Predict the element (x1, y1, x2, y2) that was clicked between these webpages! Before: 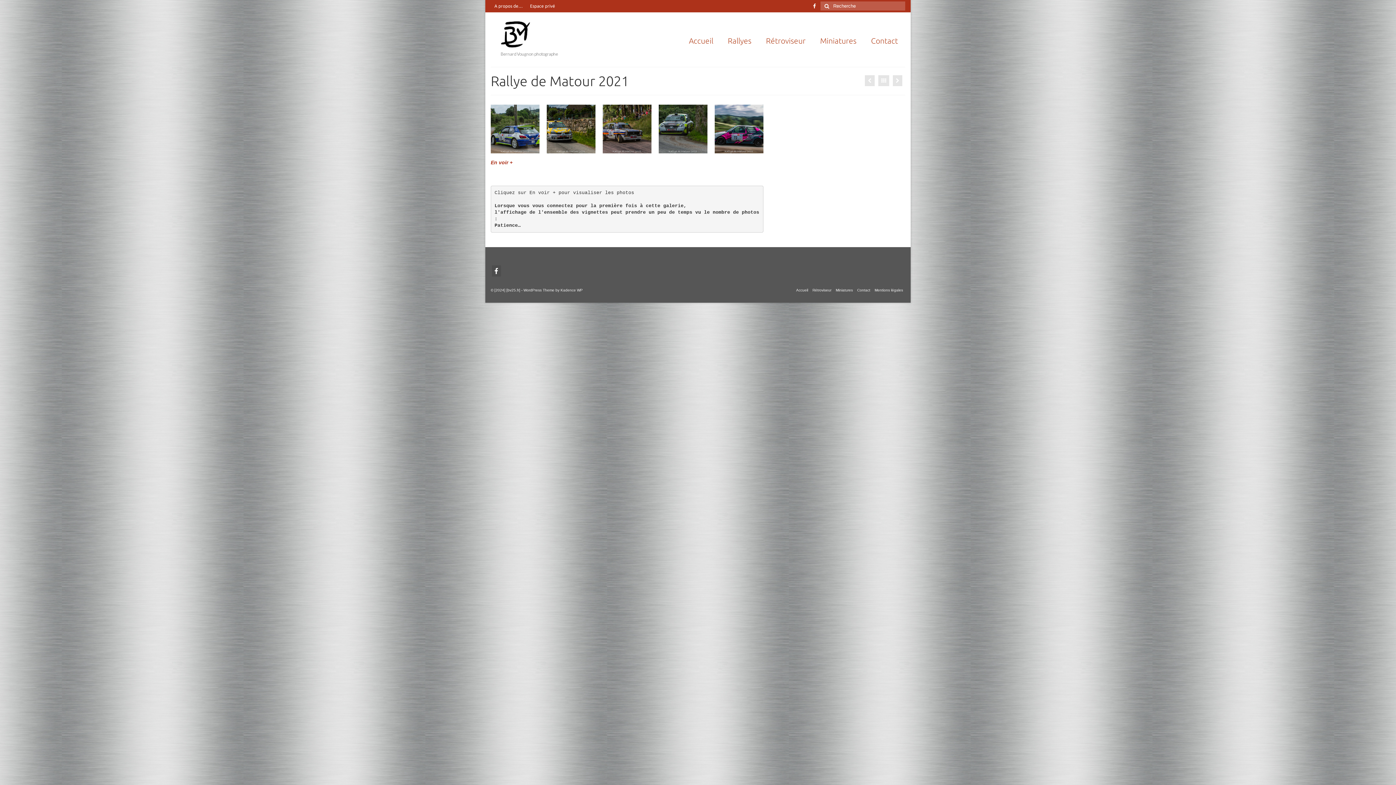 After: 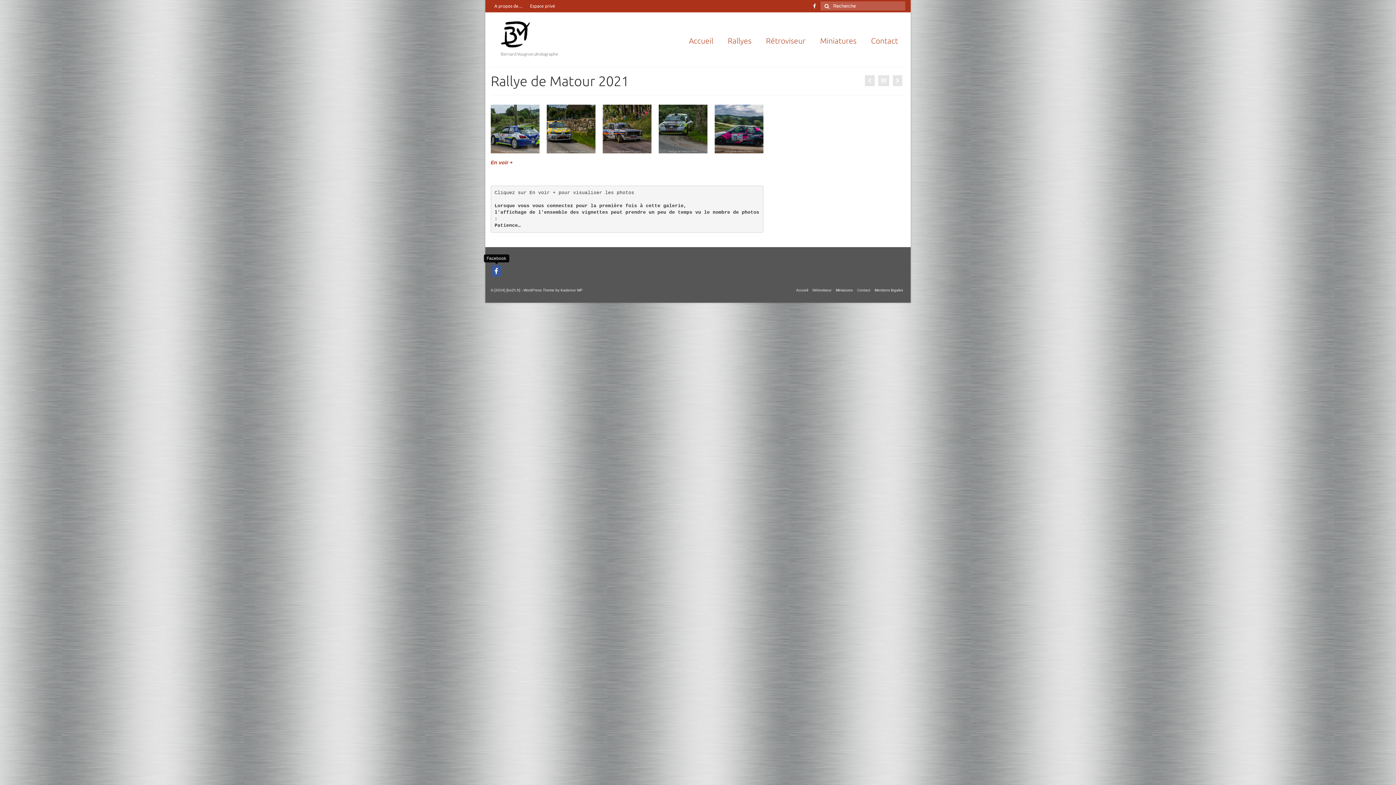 Action: bbox: (492, 265, 501, 276)